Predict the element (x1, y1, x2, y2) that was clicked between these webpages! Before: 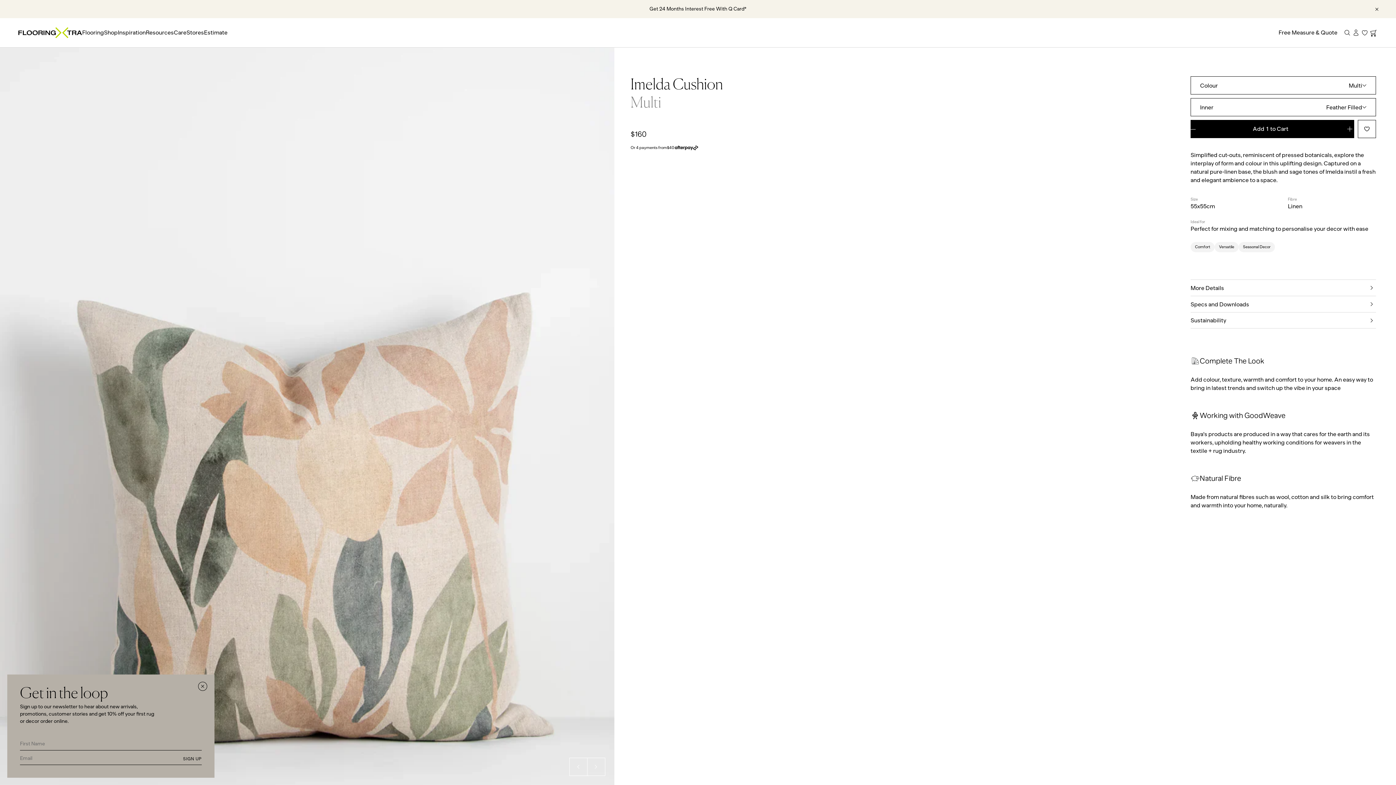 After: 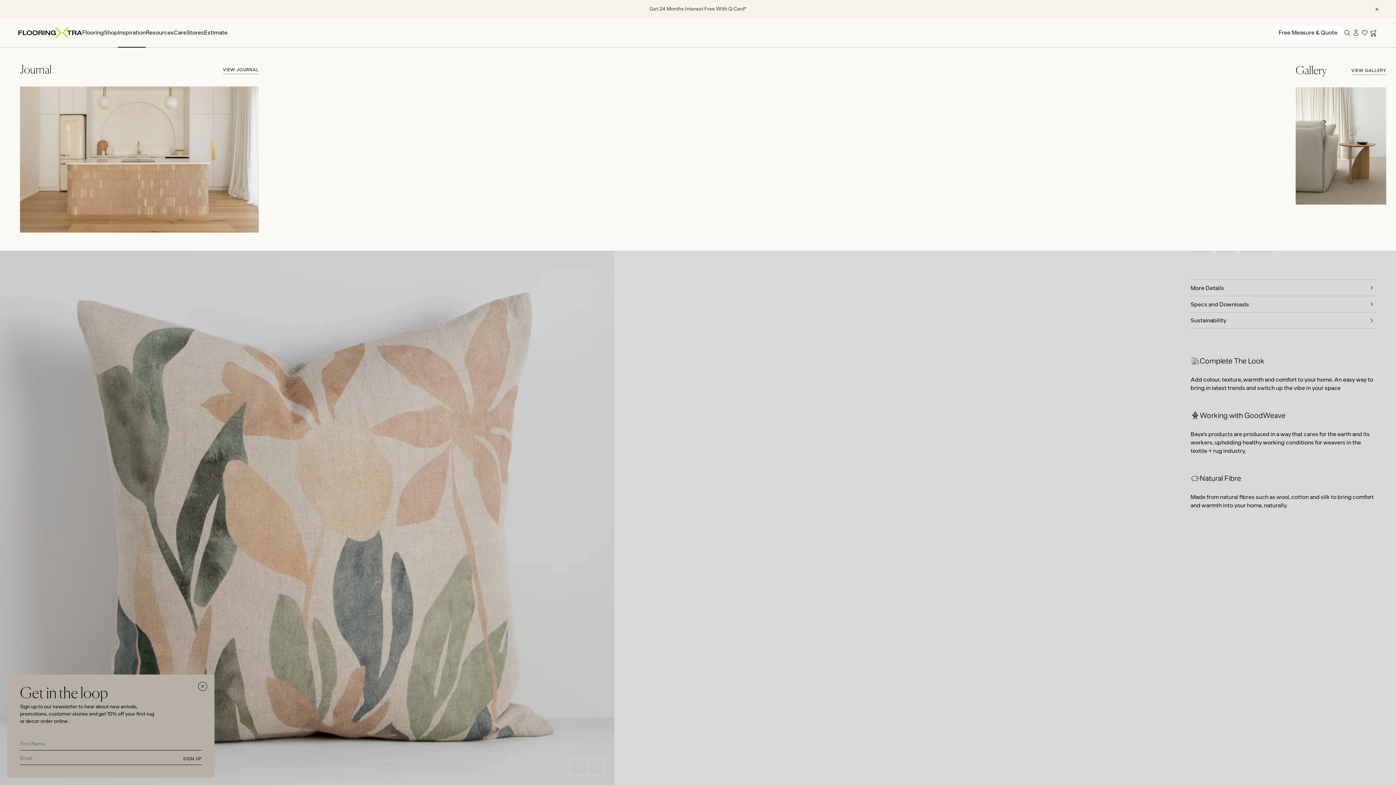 Action: label: Inspiration bbox: (117, 29, 145, 36)